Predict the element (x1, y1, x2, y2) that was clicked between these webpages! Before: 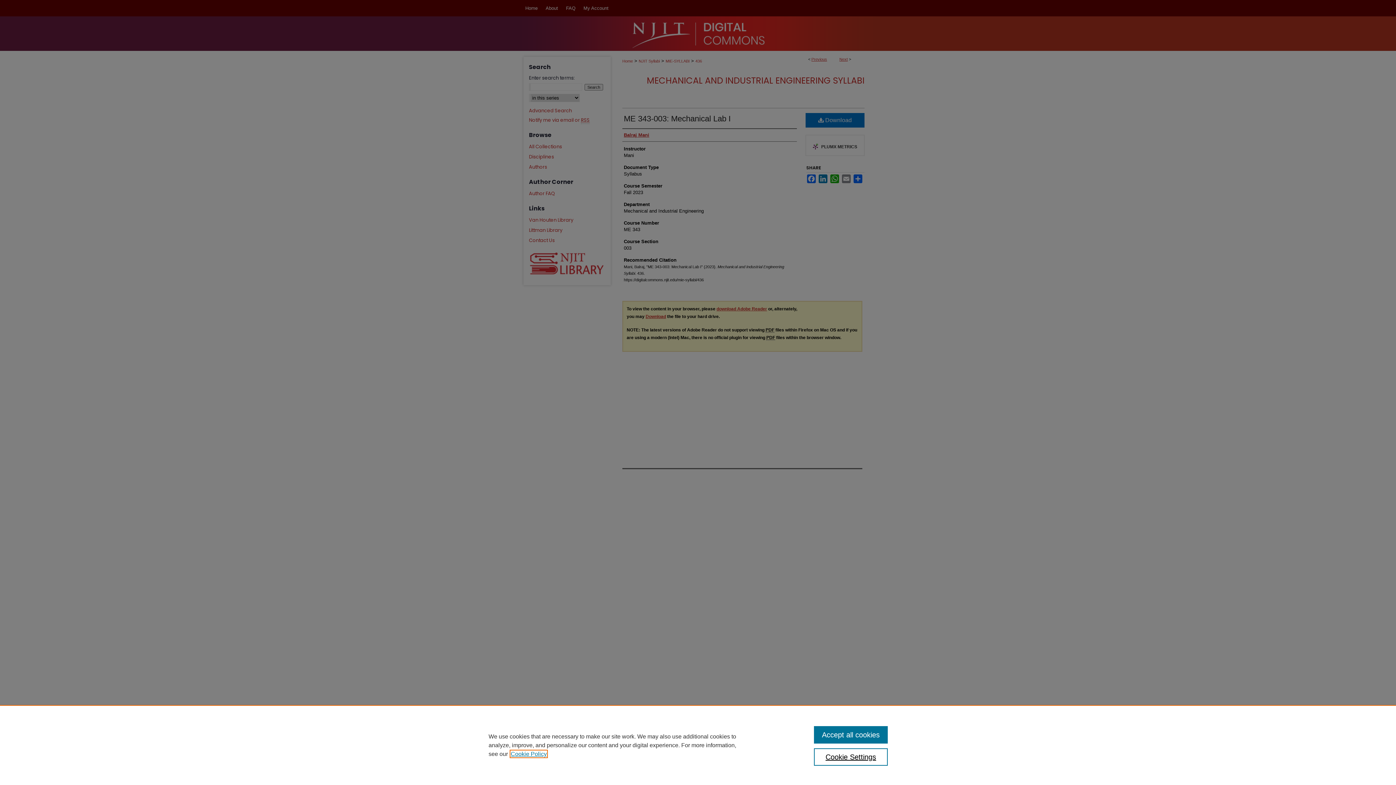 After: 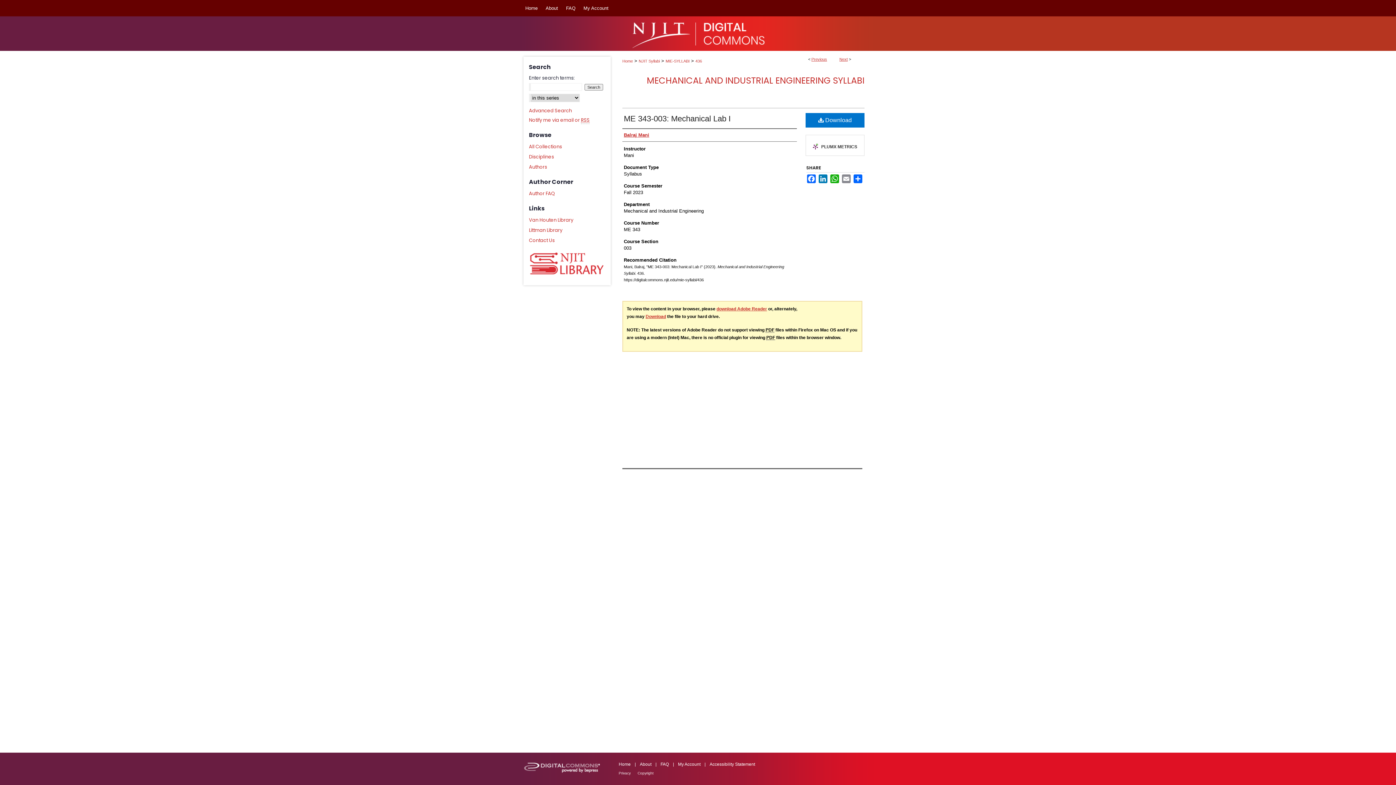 Action: bbox: (814, 726, 887, 744) label: Accept all cookies